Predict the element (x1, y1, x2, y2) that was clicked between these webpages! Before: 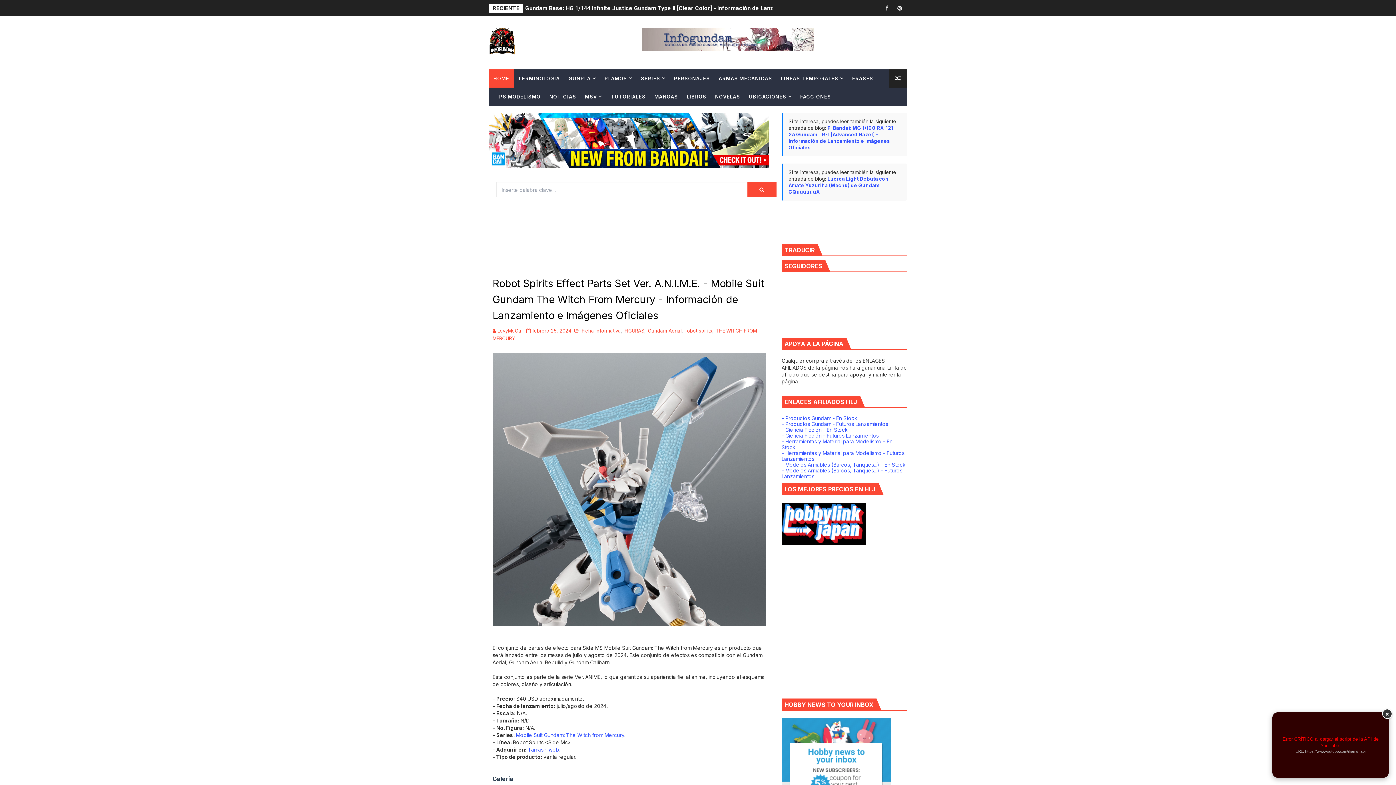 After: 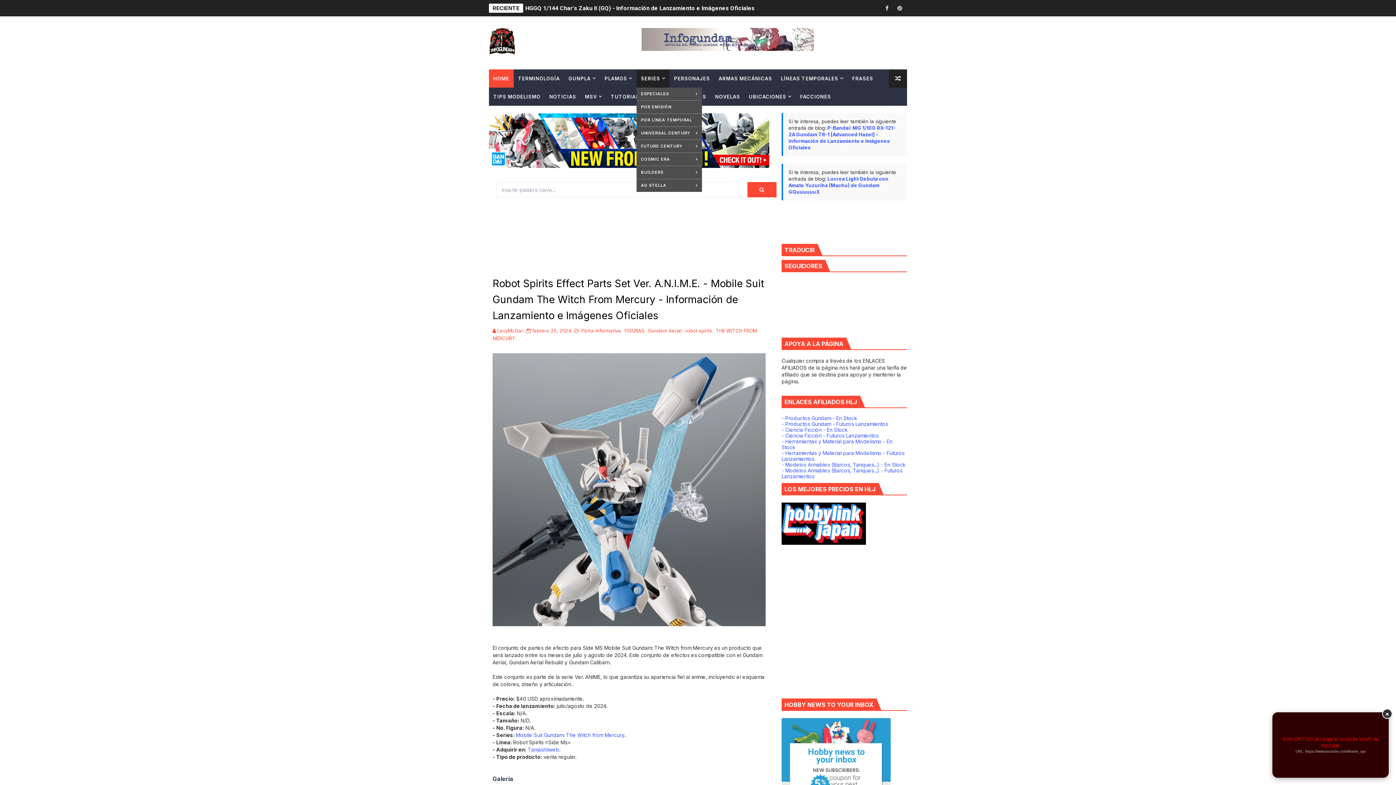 Action: label: SERIES bbox: (636, 69, 669, 87)